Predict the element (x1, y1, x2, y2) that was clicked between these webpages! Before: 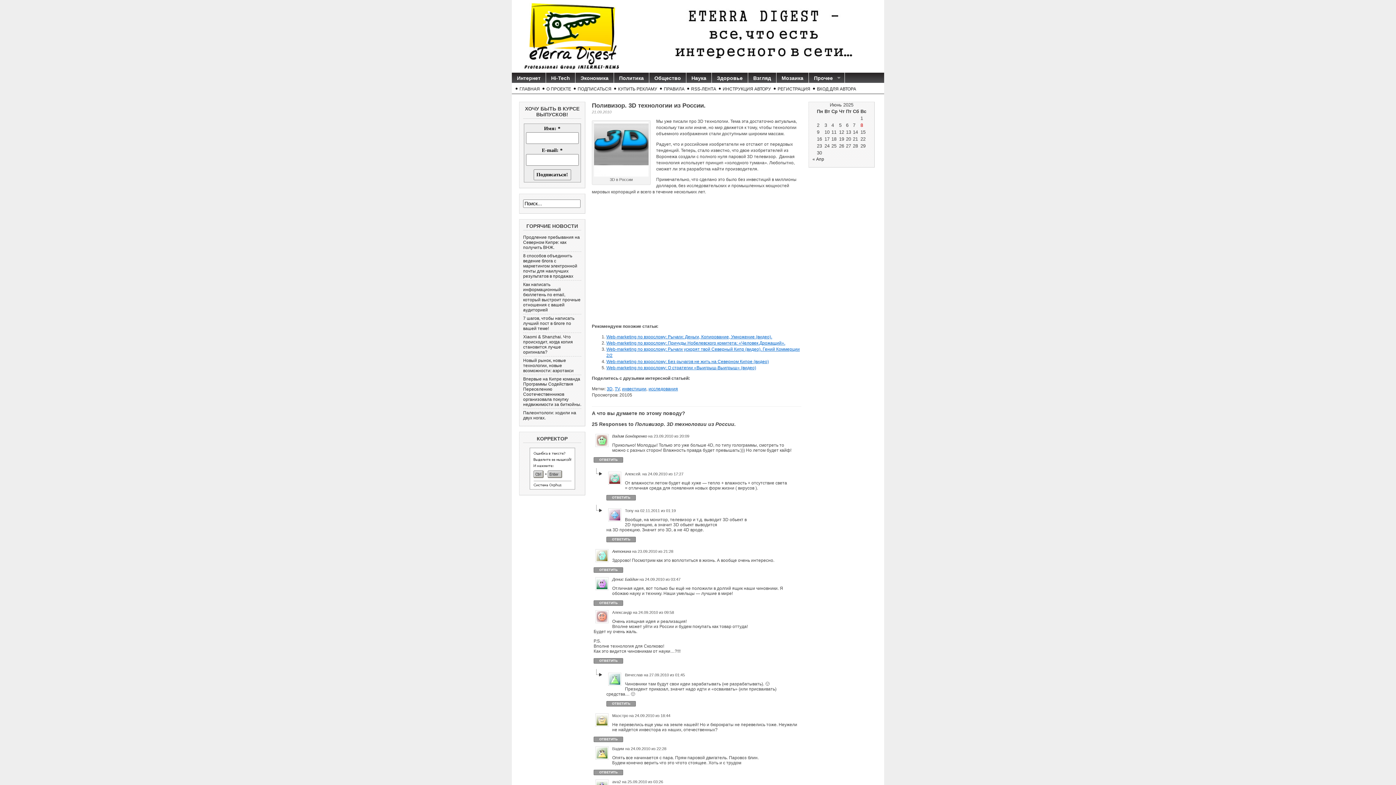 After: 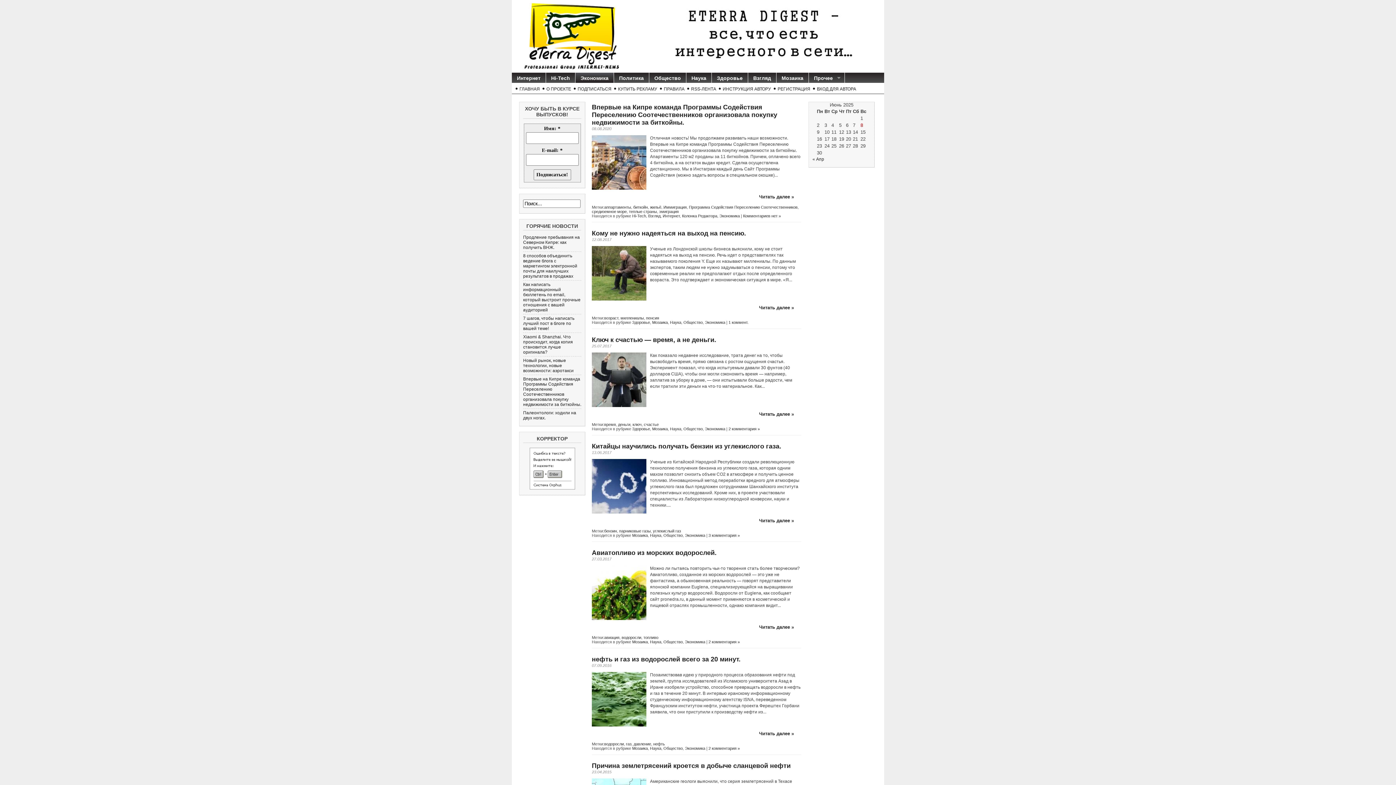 Action: label: Экономика bbox: (575, 72, 614, 82)